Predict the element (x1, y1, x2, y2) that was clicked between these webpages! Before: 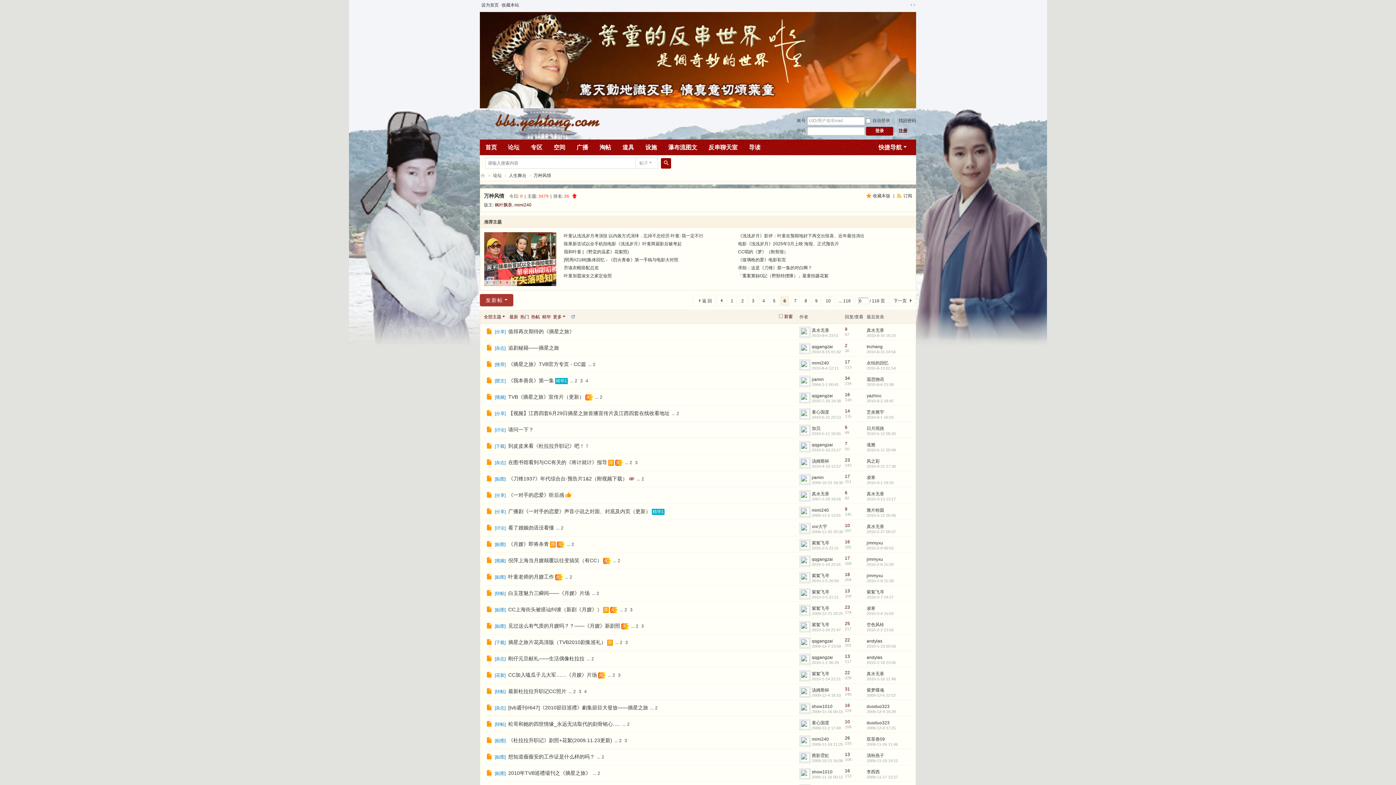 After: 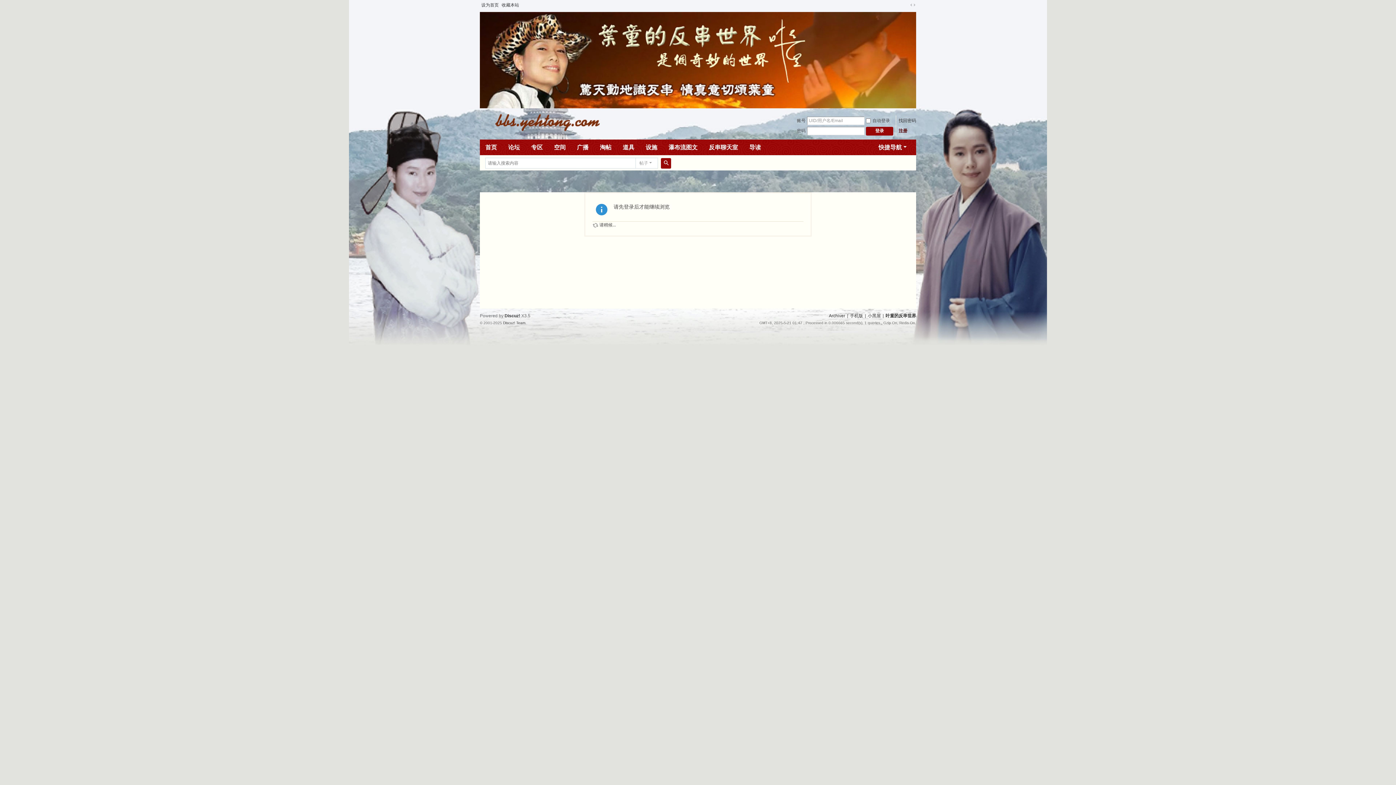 Action: label: 凌寒 bbox: (866, 475, 875, 480)